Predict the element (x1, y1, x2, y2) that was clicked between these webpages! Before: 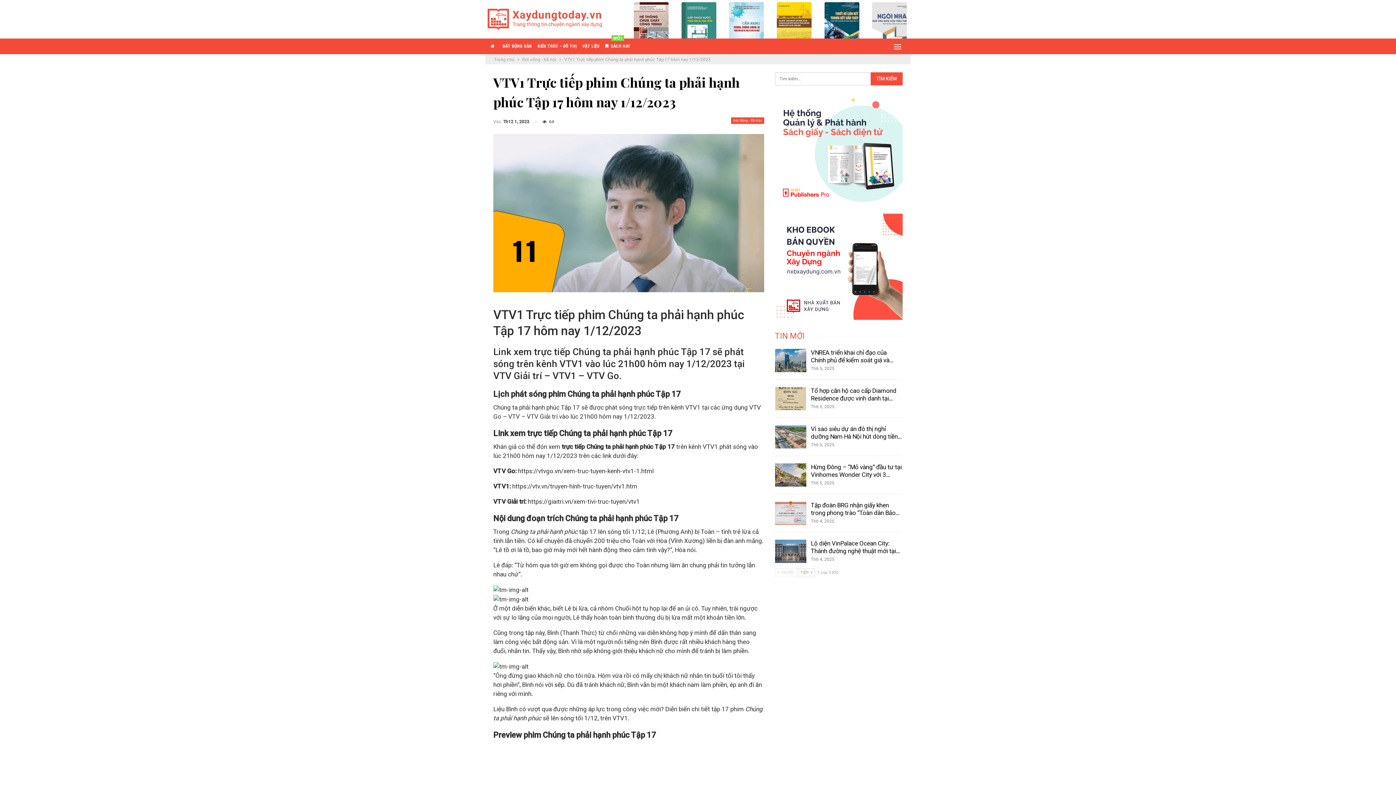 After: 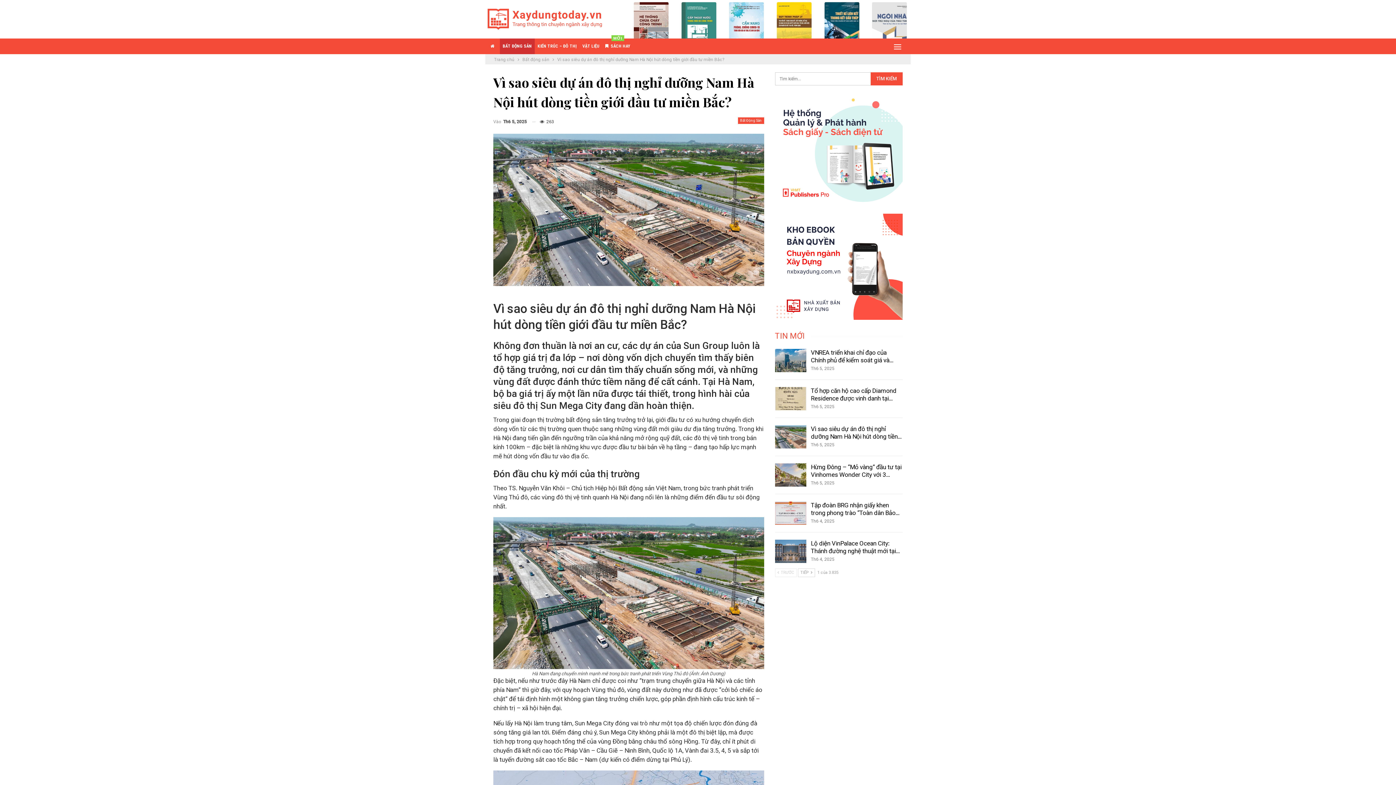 Action: bbox: (811, 425, 901, 440) label: Vì sao siêu dự án đô thị nghỉ dưỡng Nam Hà Nội hút dòng tiền…